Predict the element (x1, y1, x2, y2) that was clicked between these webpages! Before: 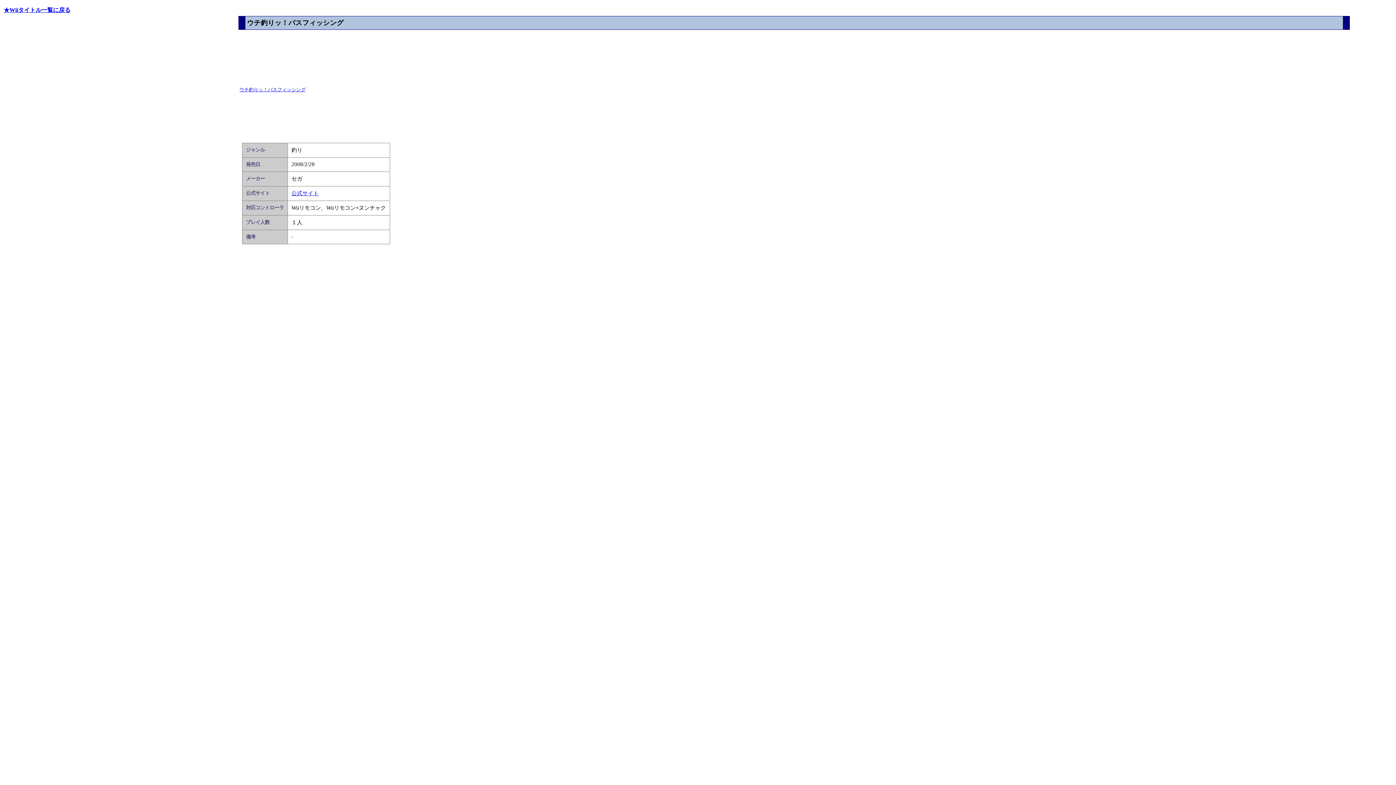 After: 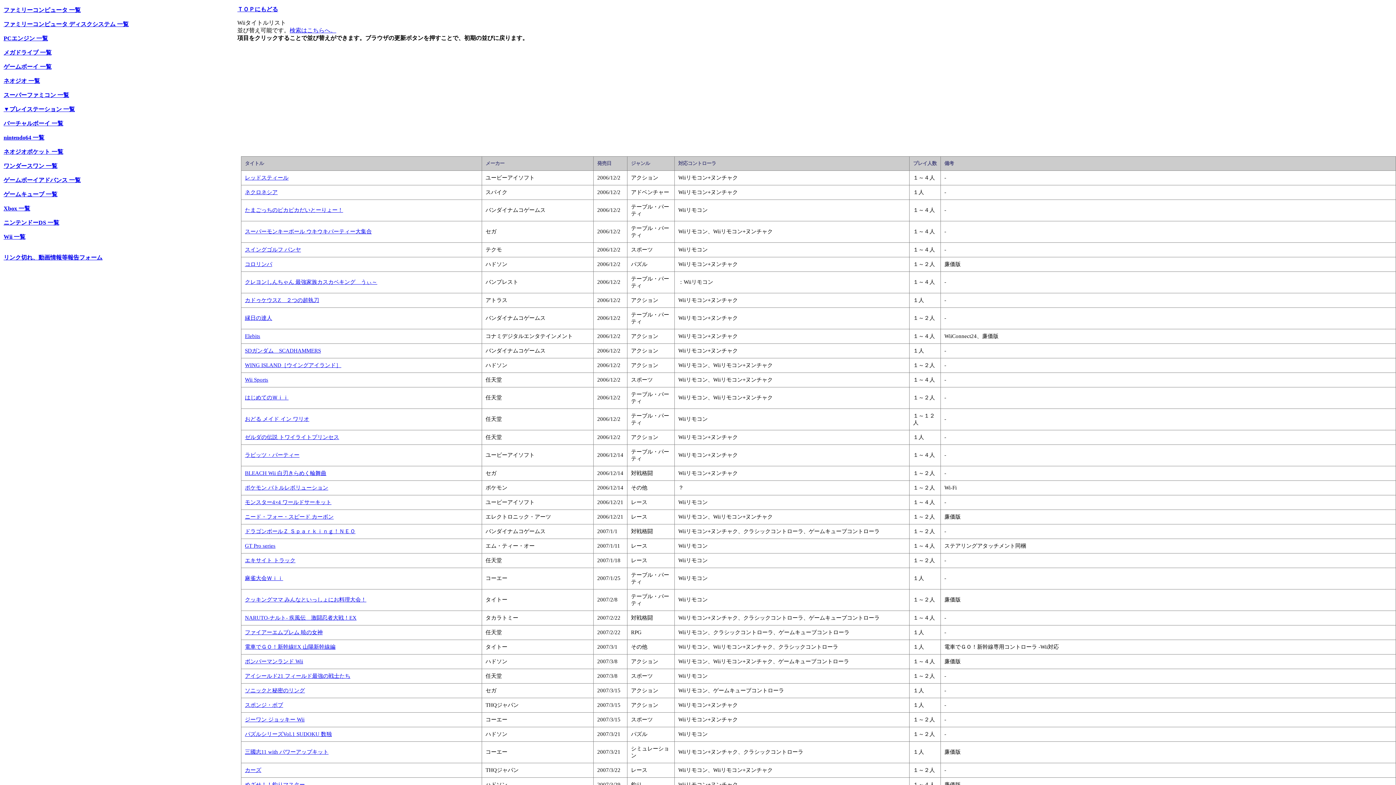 Action: label: ★Wiiタイトル一覧に戻る bbox: (3, 6, 70, 13)